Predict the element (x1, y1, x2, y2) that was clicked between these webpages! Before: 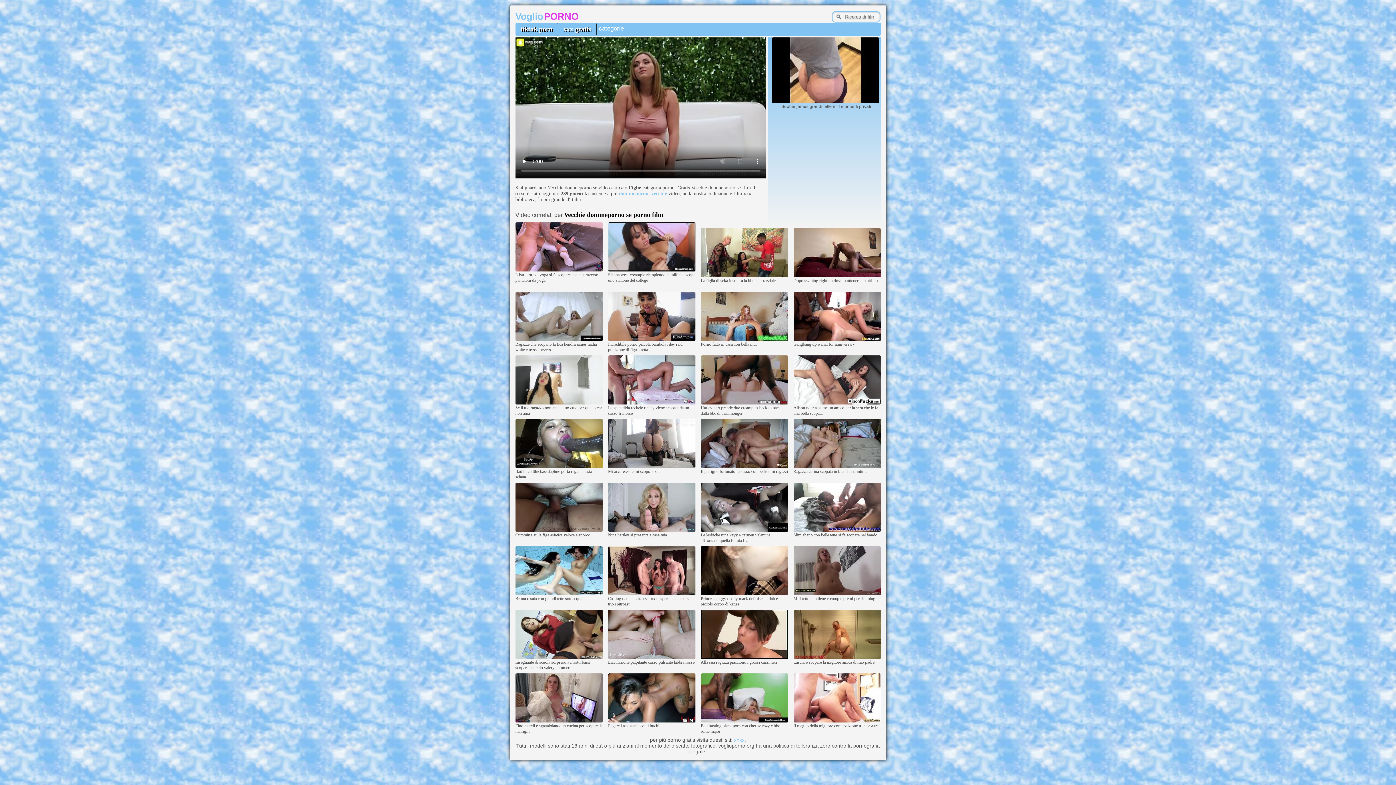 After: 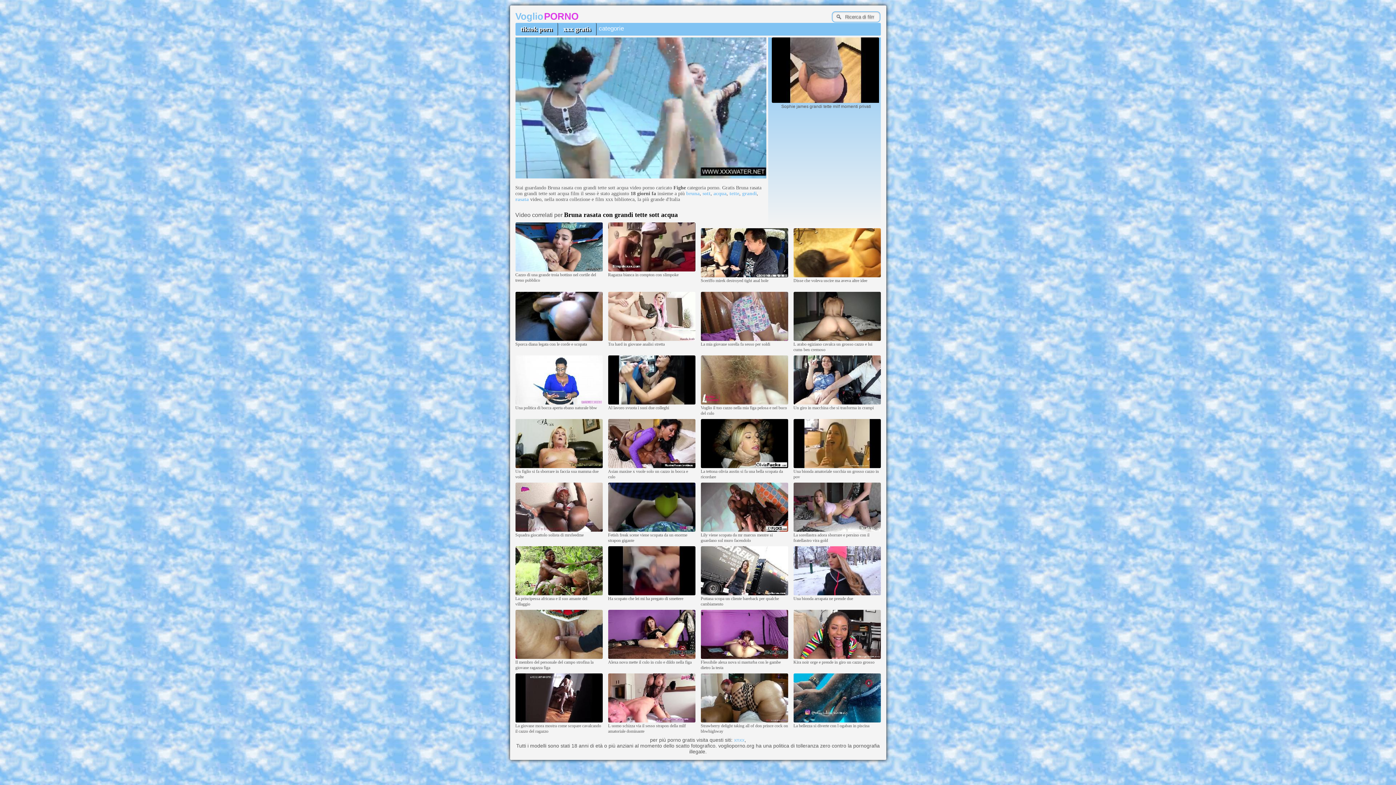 Action: bbox: (515, 592, 602, 596)